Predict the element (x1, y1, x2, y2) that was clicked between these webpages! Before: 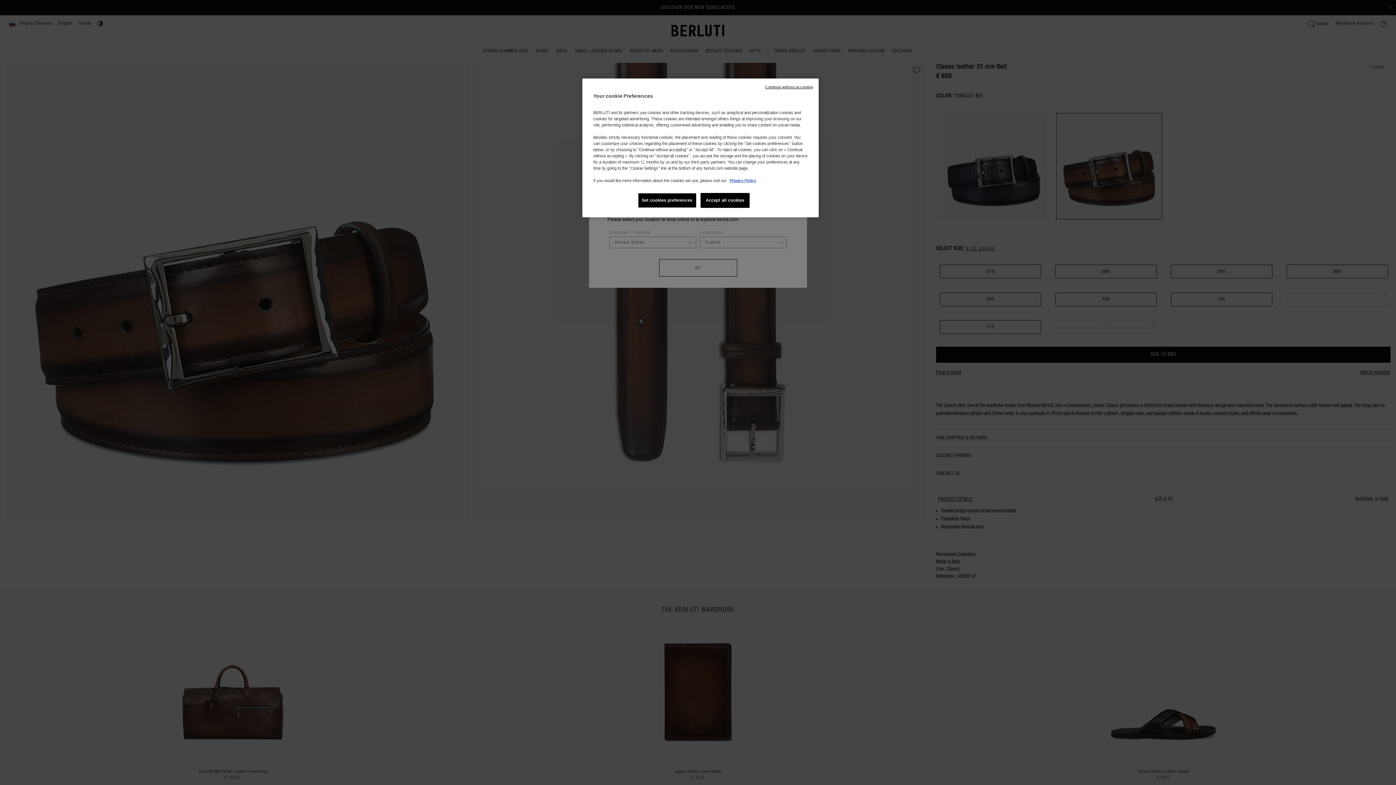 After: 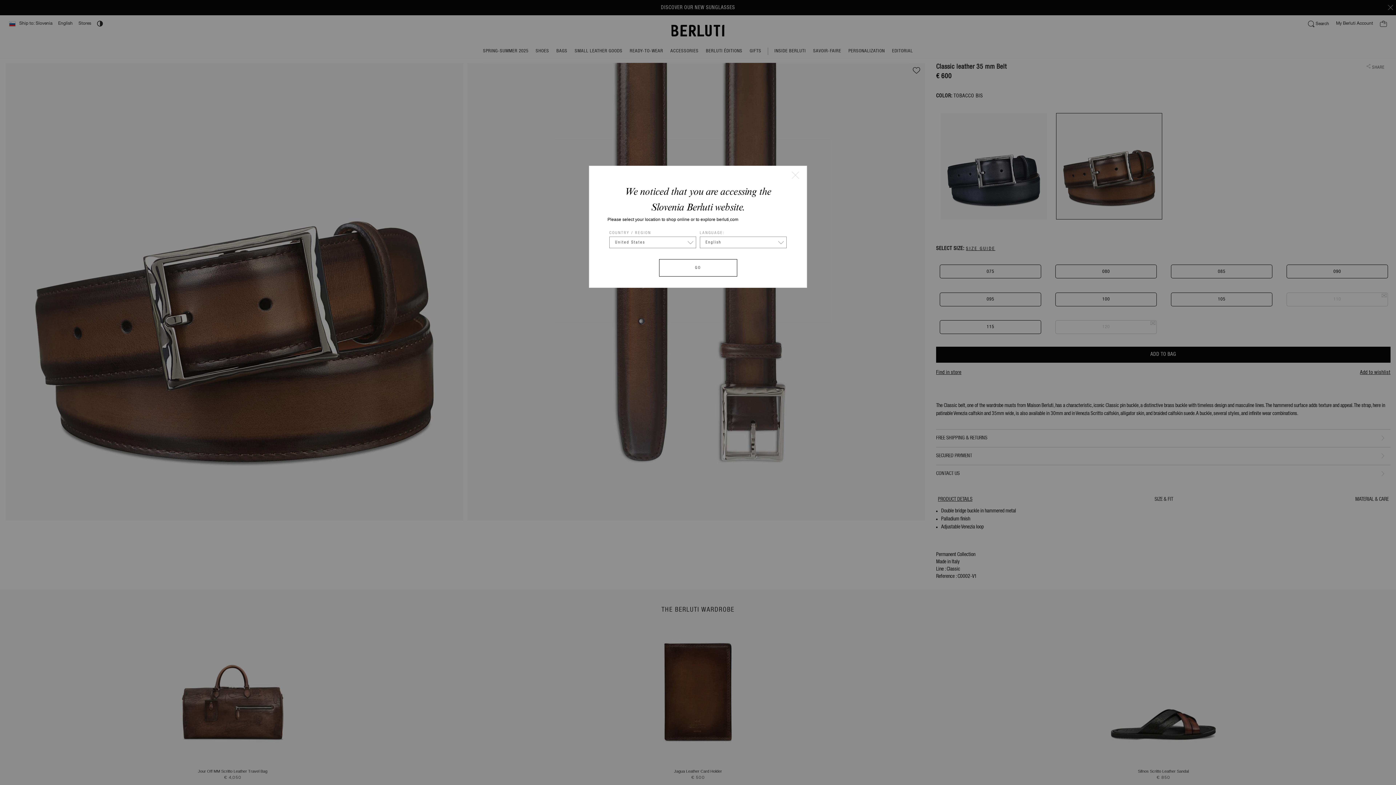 Action: bbox: (700, 193, 749, 208) label: Accept all cookies